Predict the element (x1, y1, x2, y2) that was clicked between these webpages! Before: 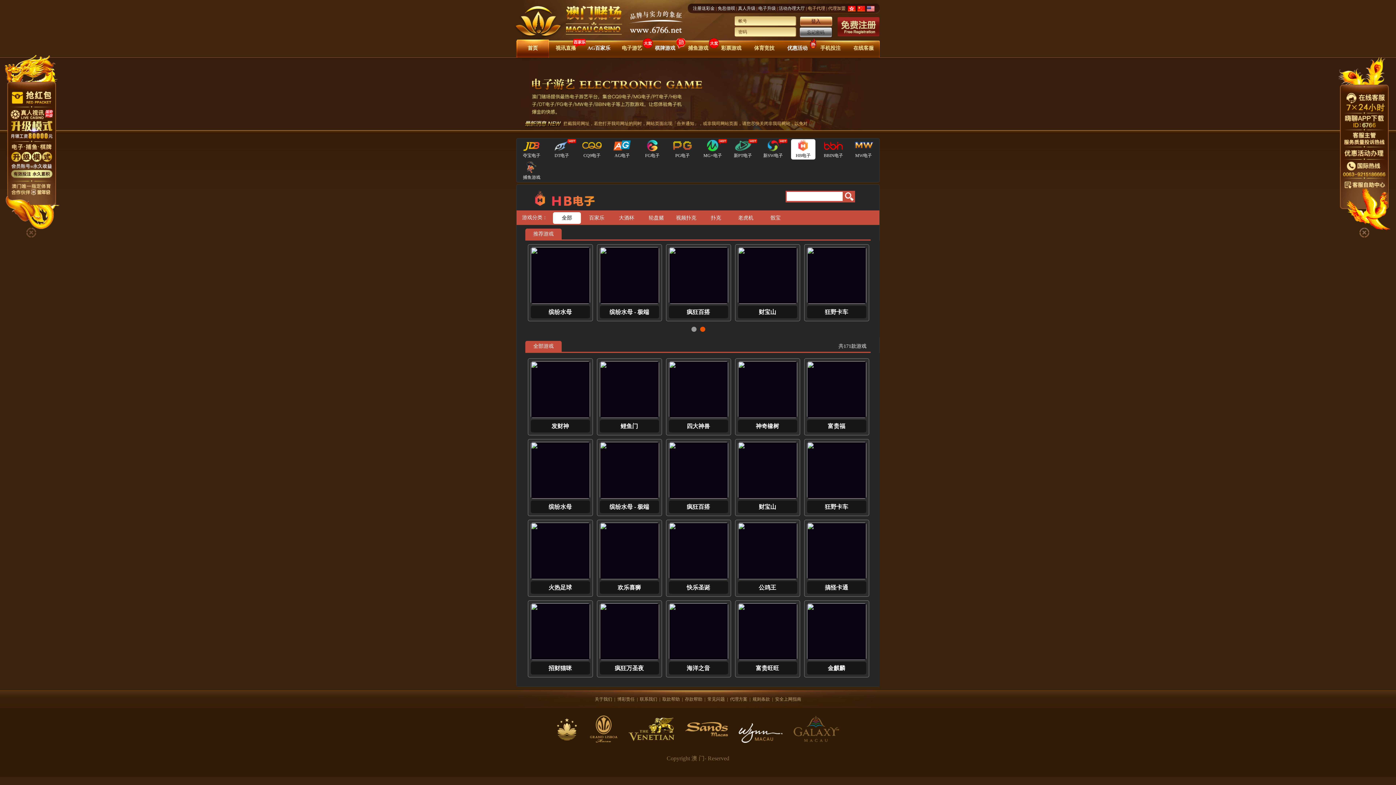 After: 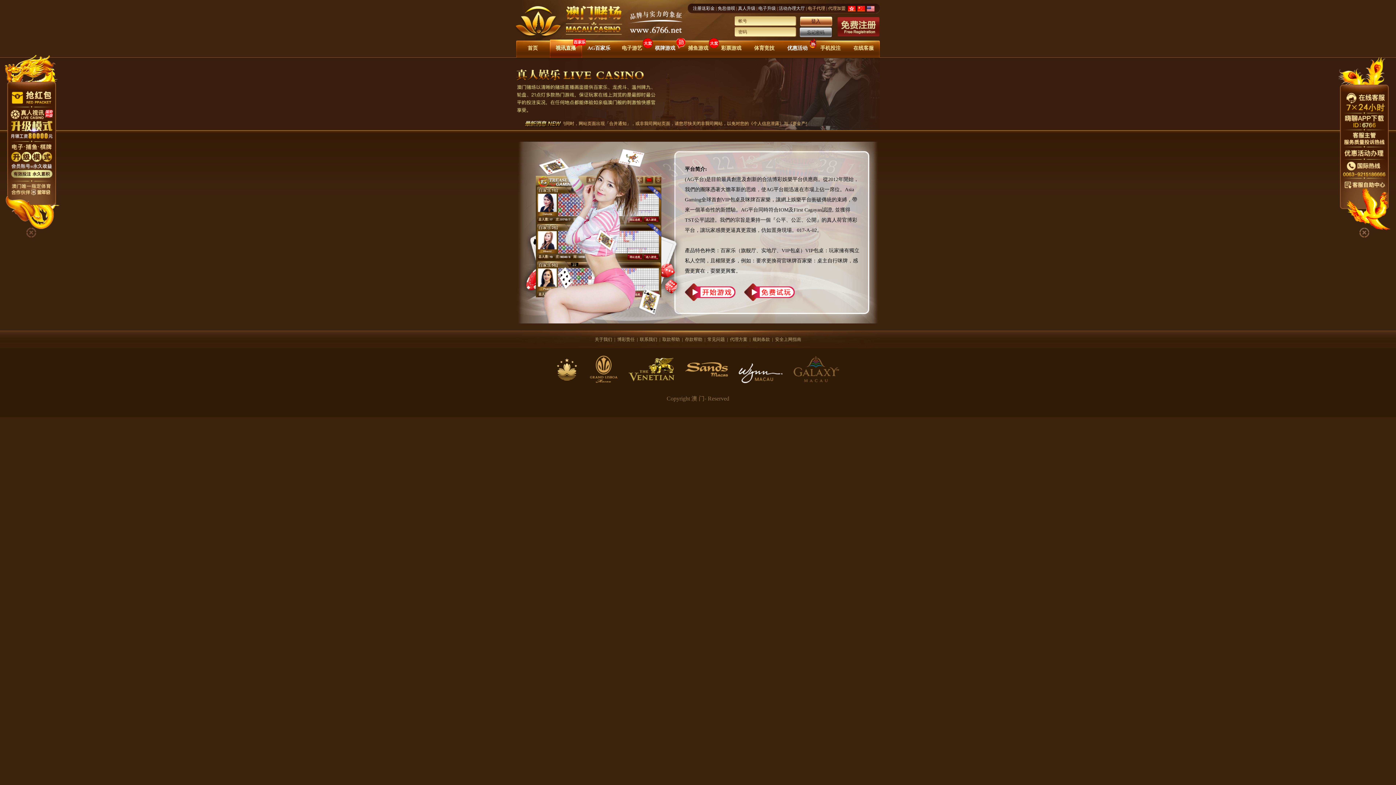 Action: bbox: (582, 38, 615, 57) label: AG百家乐